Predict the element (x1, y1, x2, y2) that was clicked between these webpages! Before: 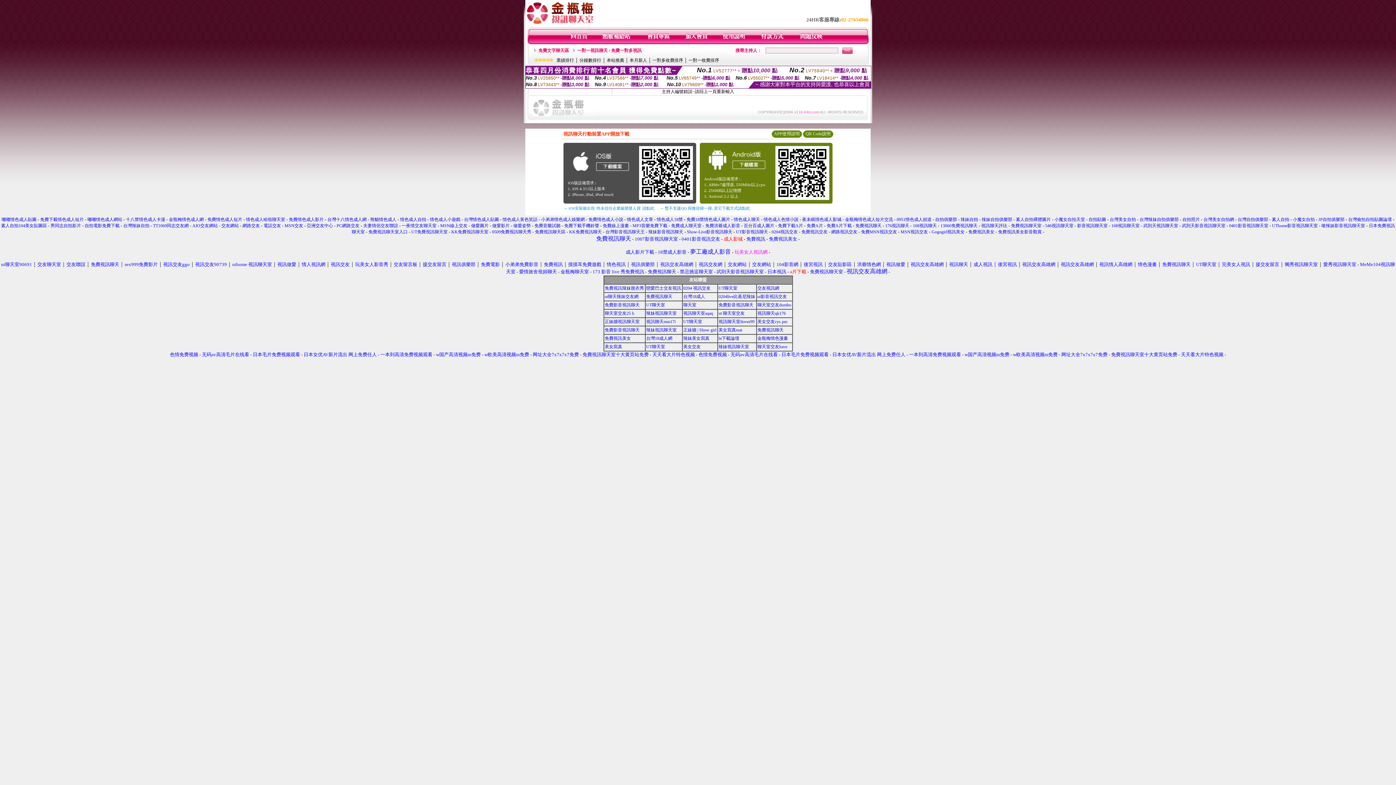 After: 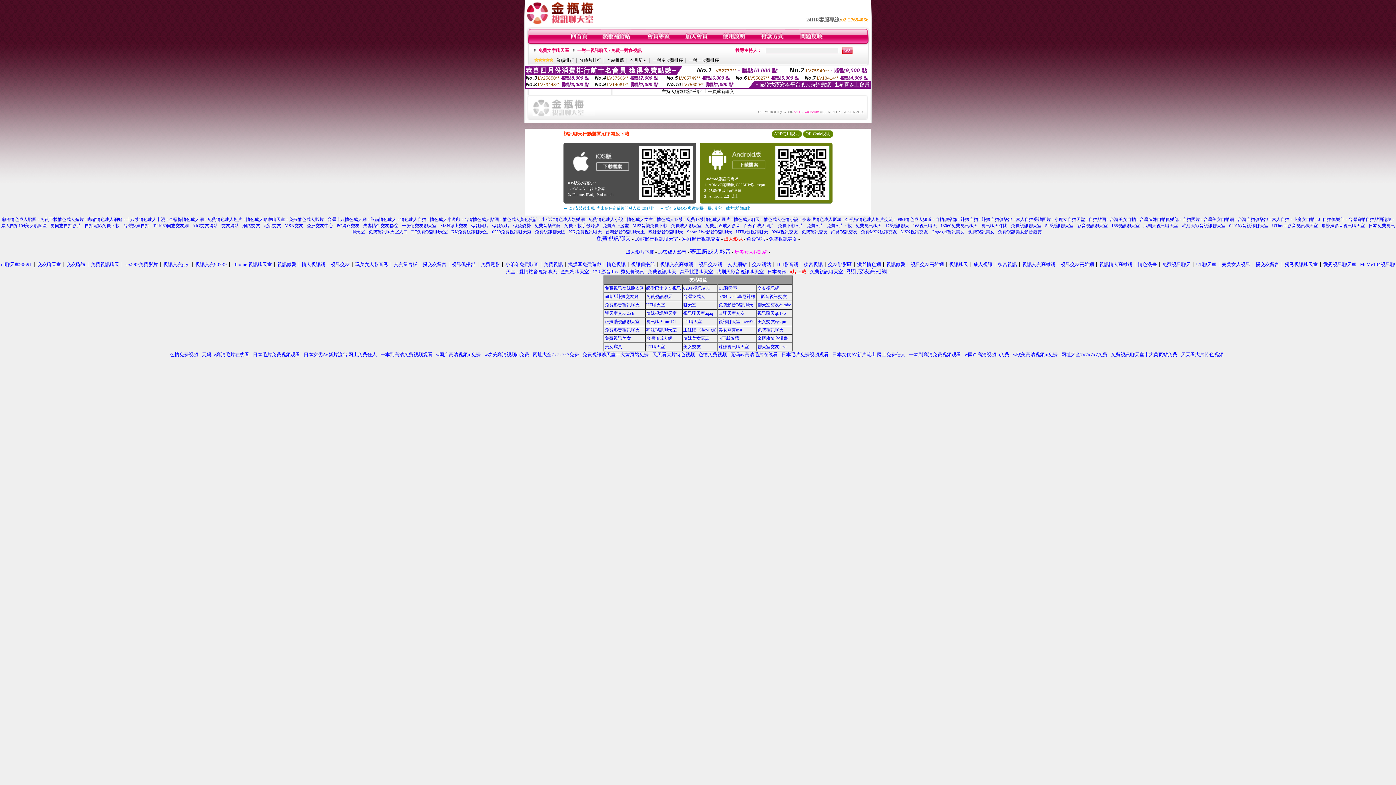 Action: label: a片下載 bbox: (790, 269, 806, 274)